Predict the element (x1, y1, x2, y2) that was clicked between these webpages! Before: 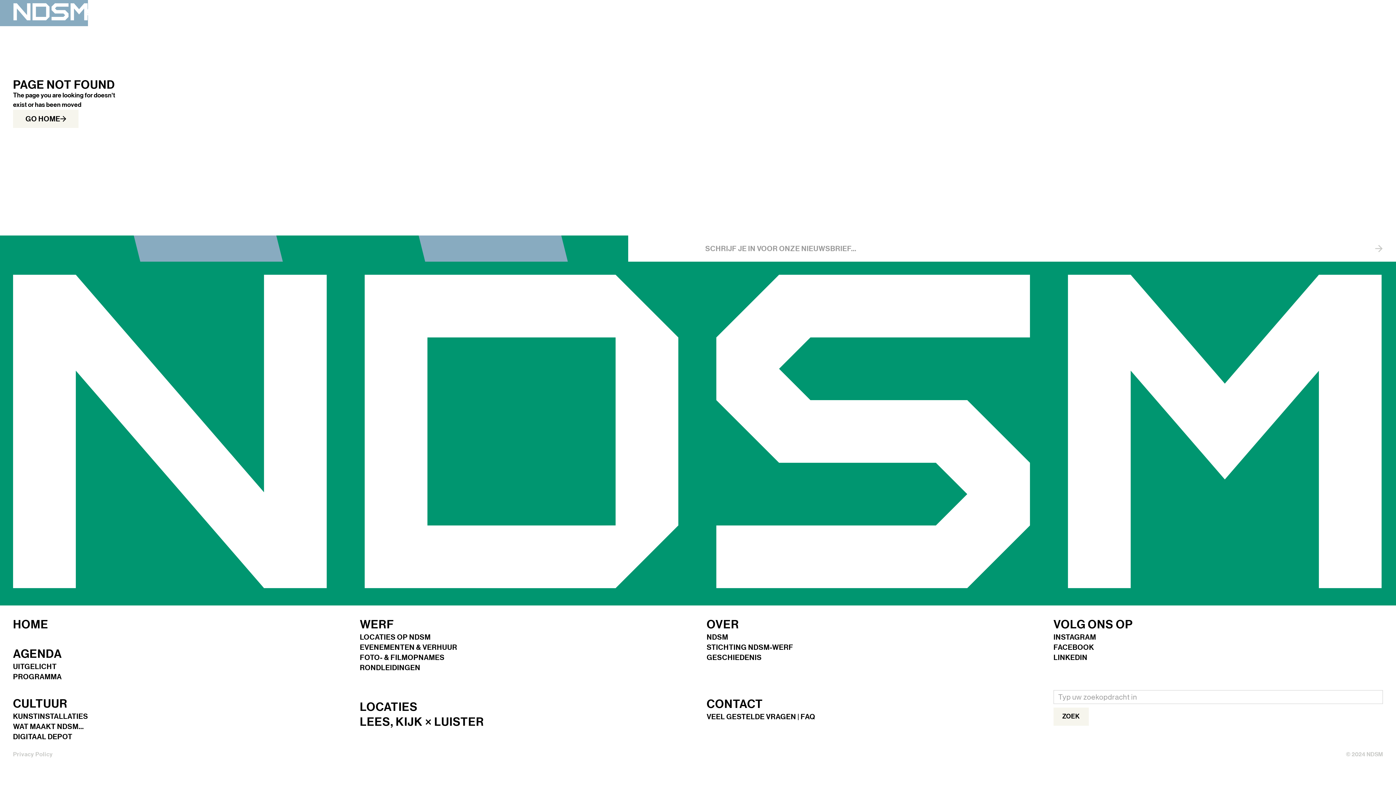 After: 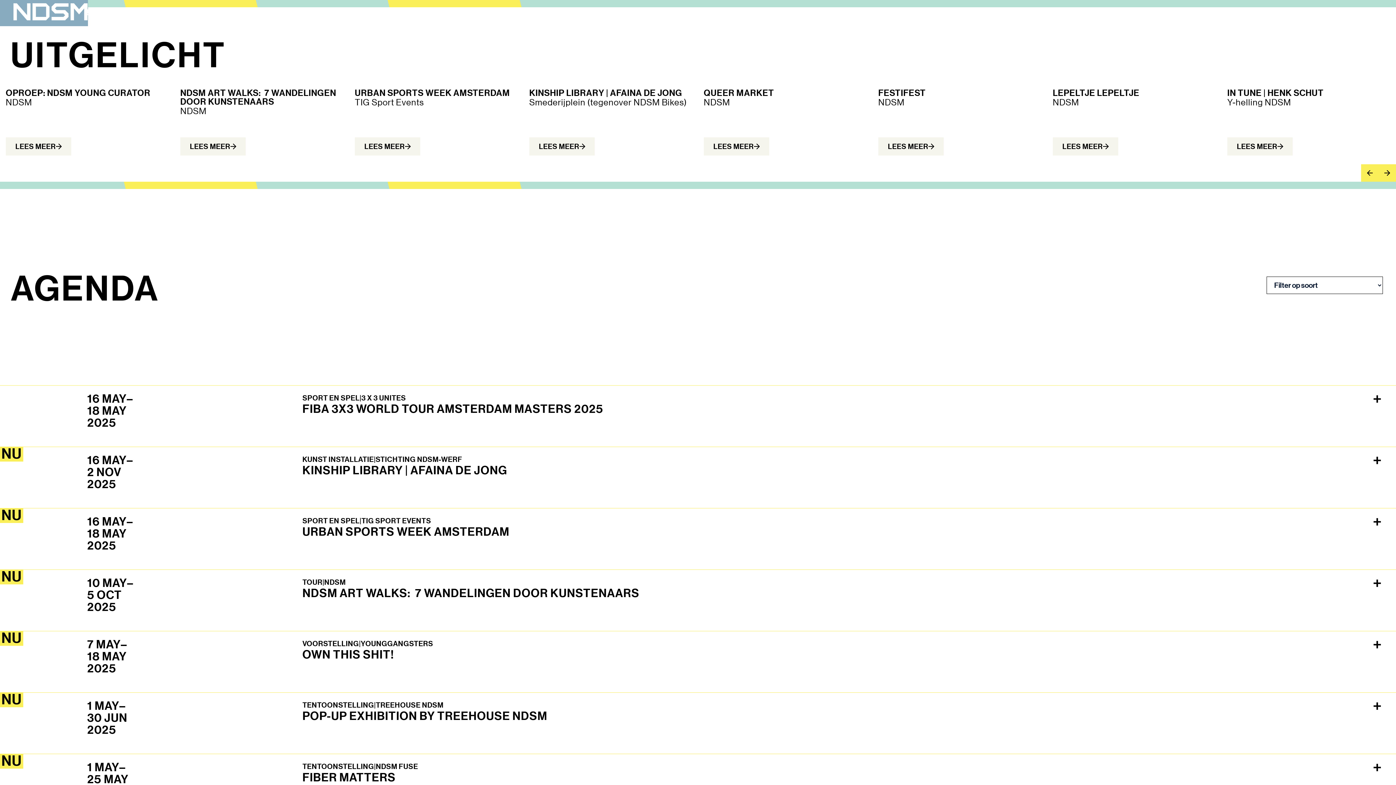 Action: label: AGENDA bbox: (13, 648, 62, 663)